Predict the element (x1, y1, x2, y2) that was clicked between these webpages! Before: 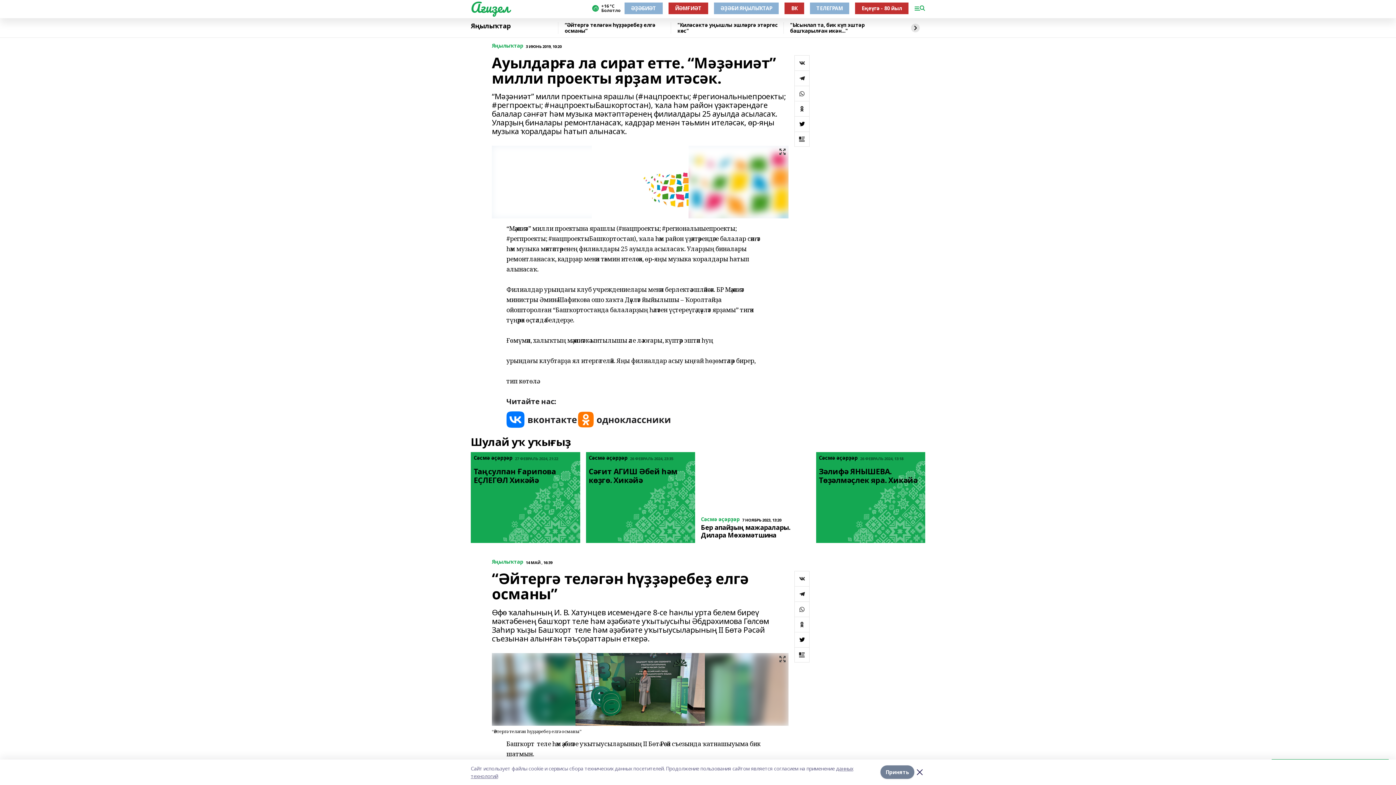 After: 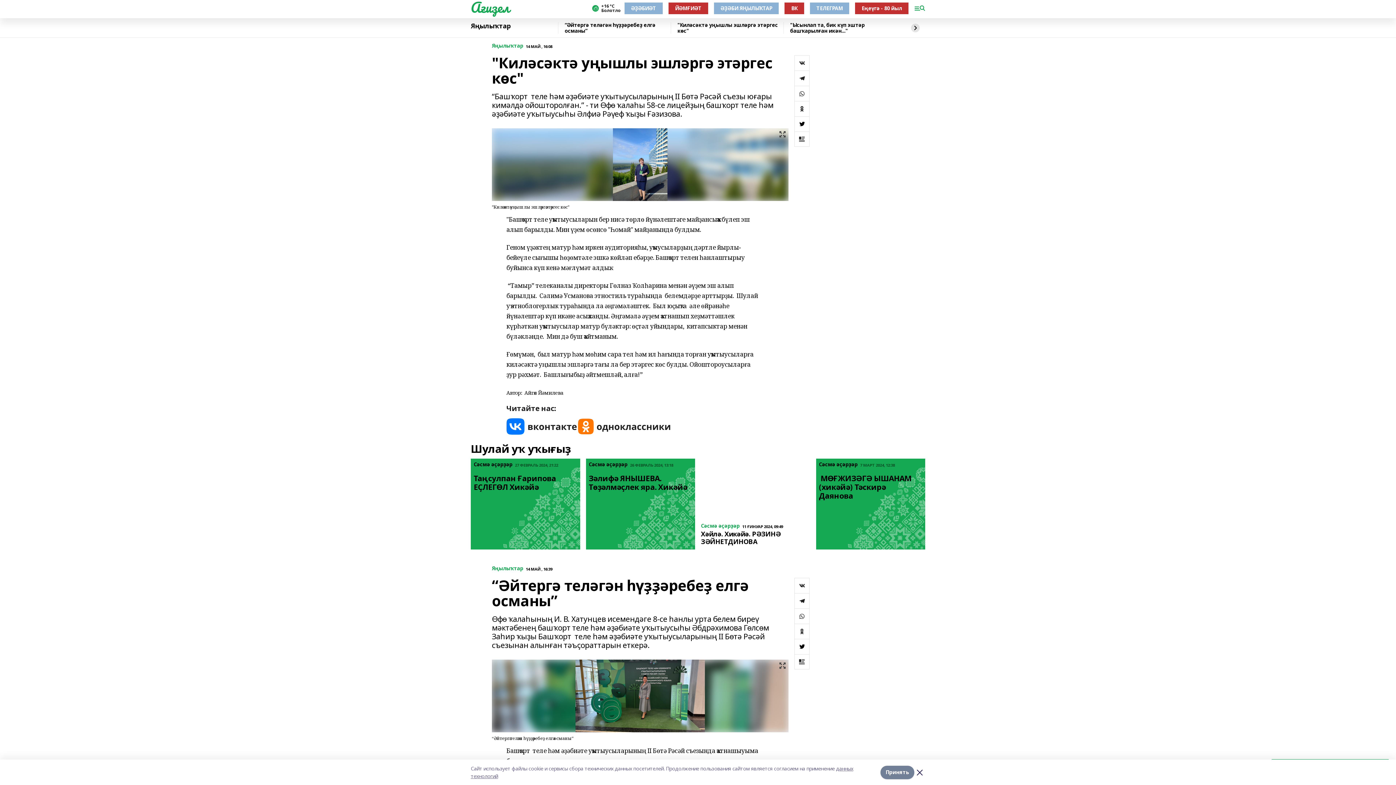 Action: bbox: (670, 22, 783, 33) label: "Киләсәктә уңышлы эшләргә этәргес көс"